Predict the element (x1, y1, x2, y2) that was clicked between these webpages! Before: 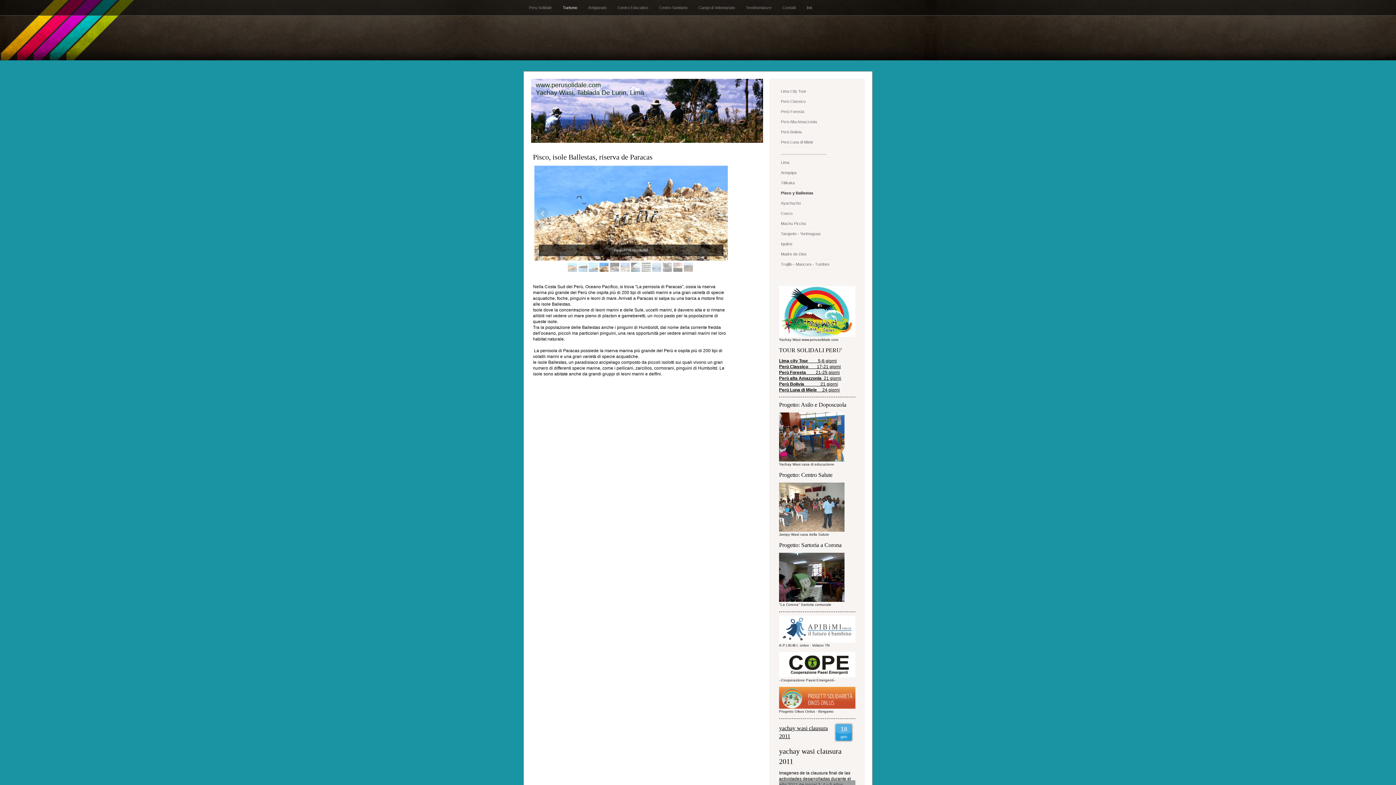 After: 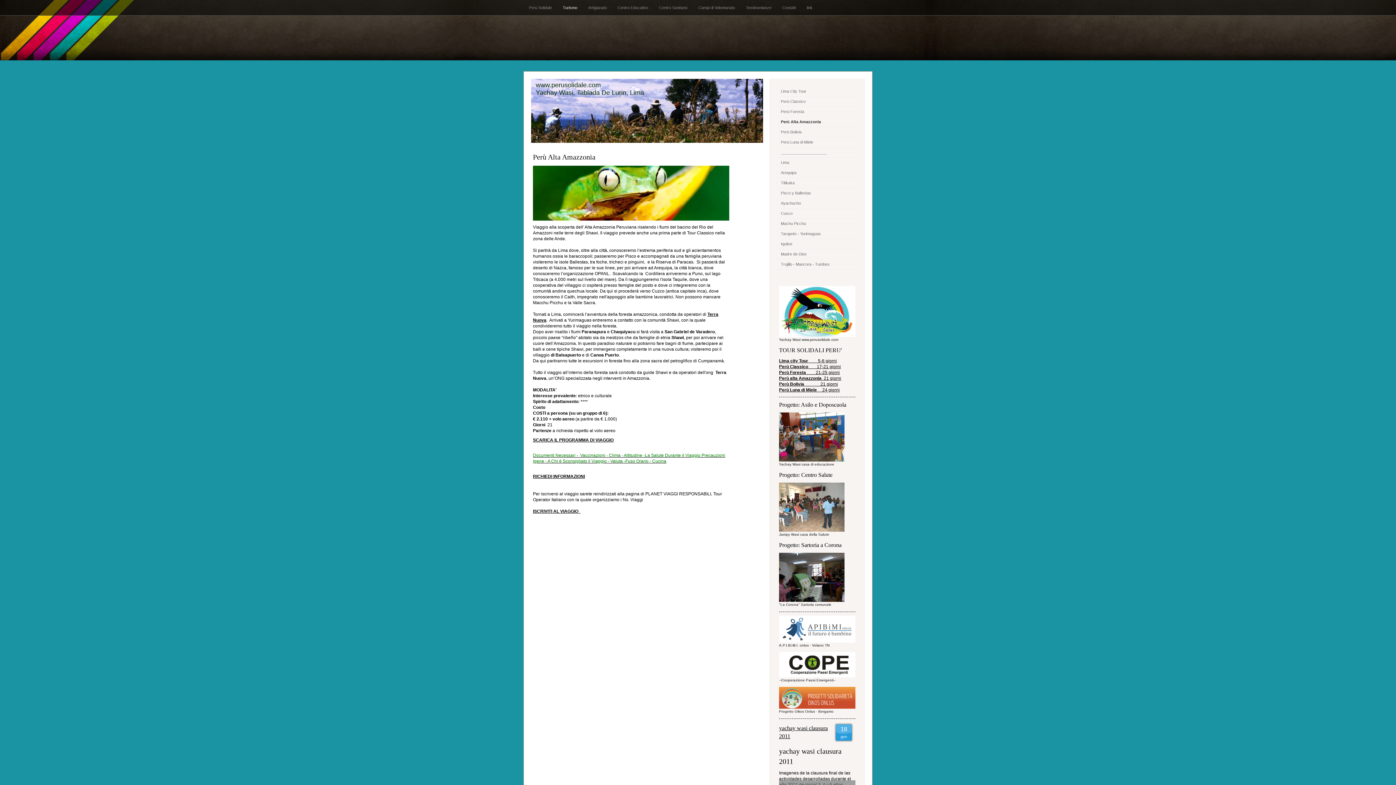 Action: bbox: (777, 117, 857, 127) label: Perù Alta Amazzonia